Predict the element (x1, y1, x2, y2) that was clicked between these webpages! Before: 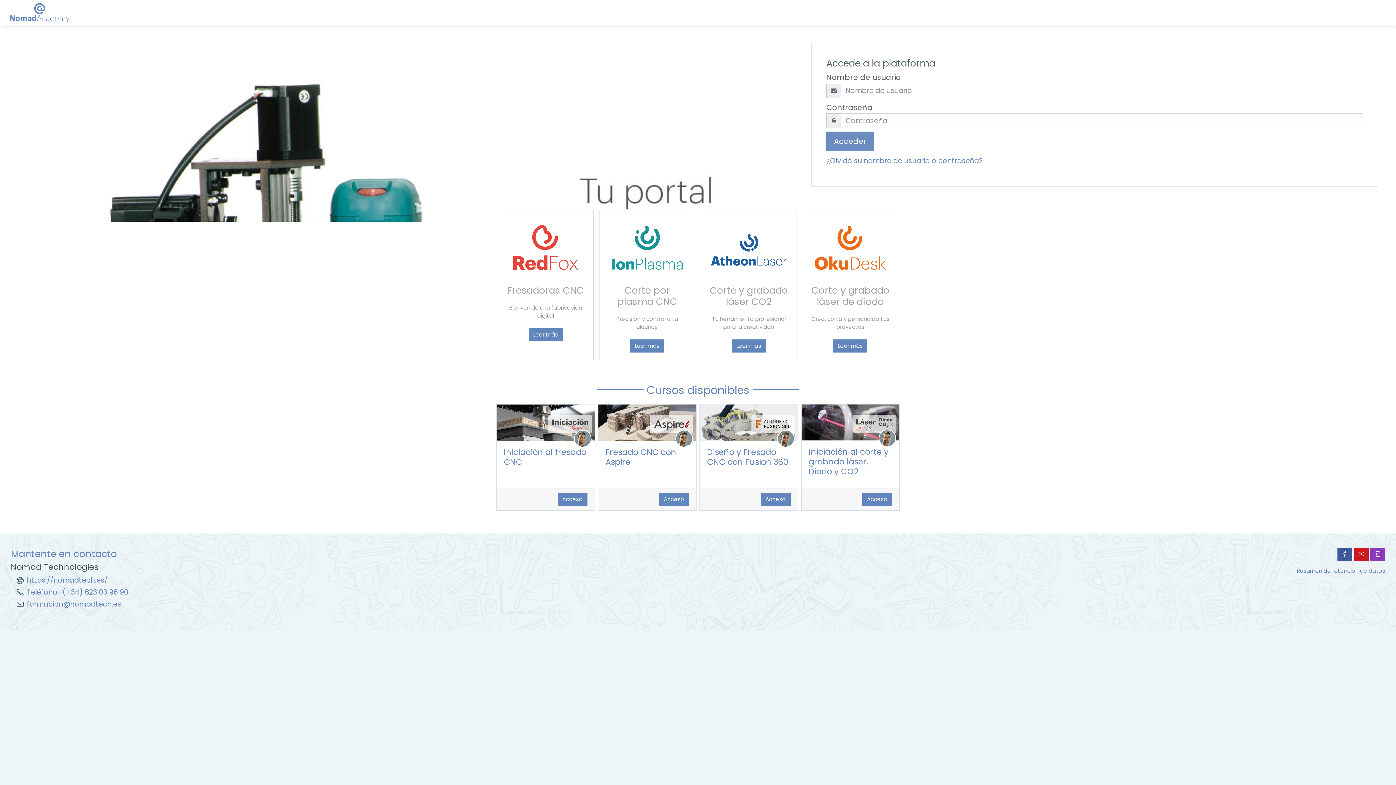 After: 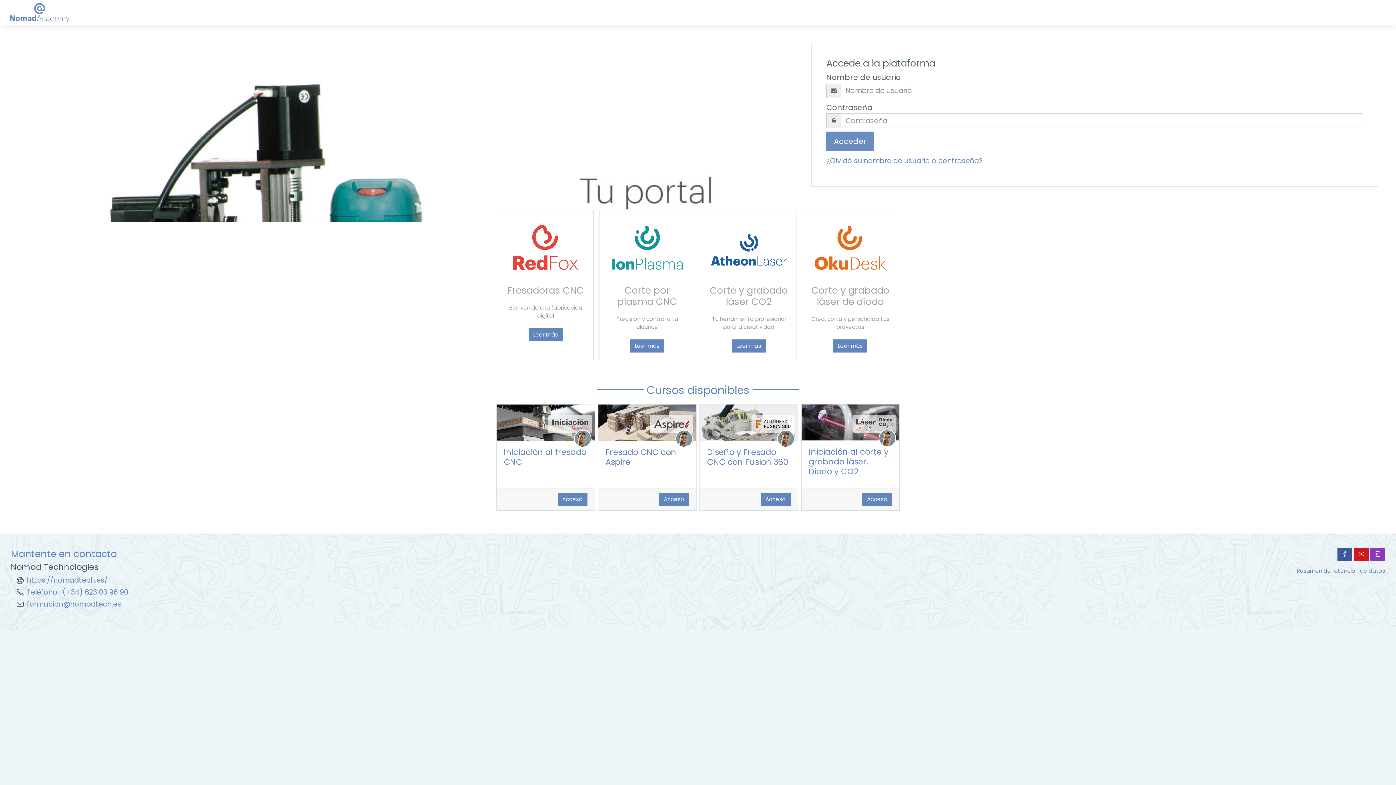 Action: bbox: (5, 0, 72, 25)